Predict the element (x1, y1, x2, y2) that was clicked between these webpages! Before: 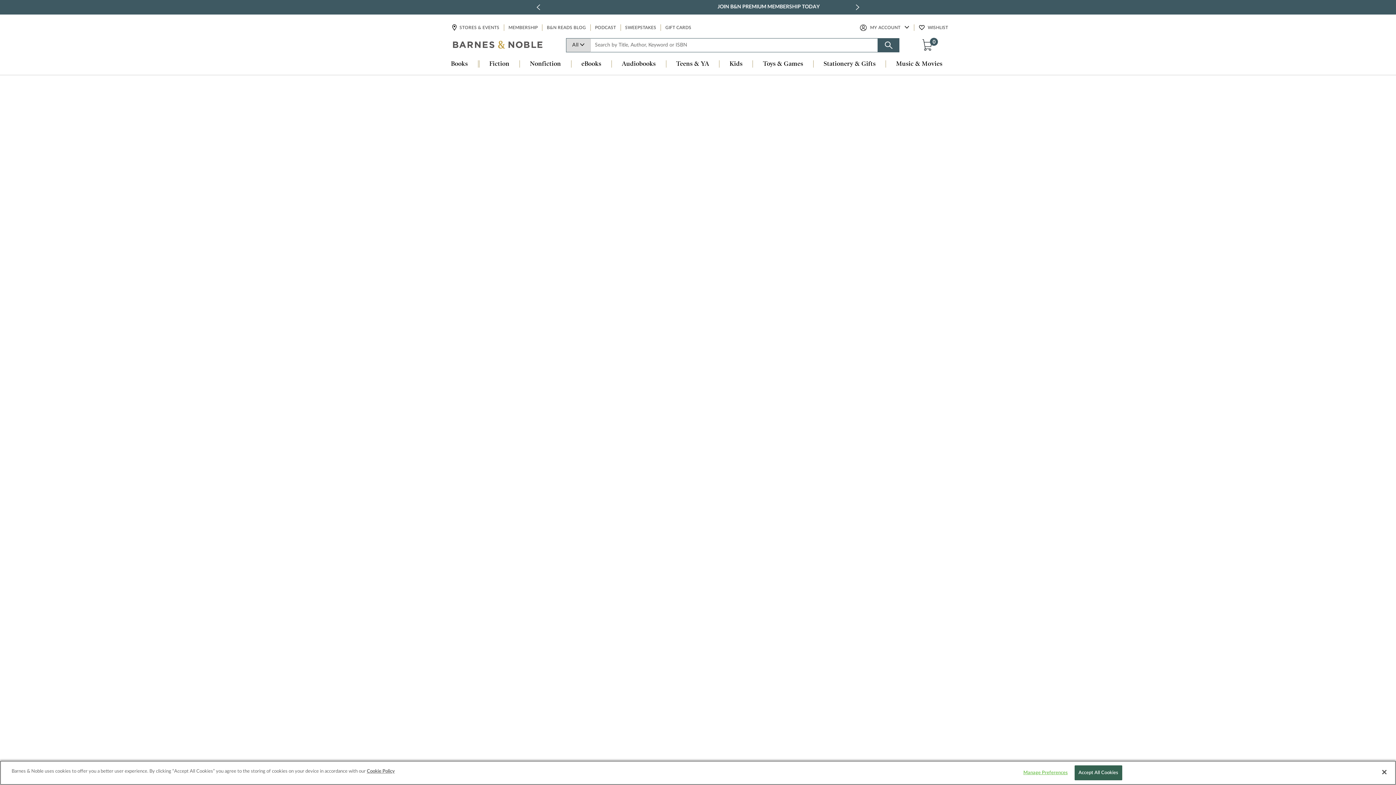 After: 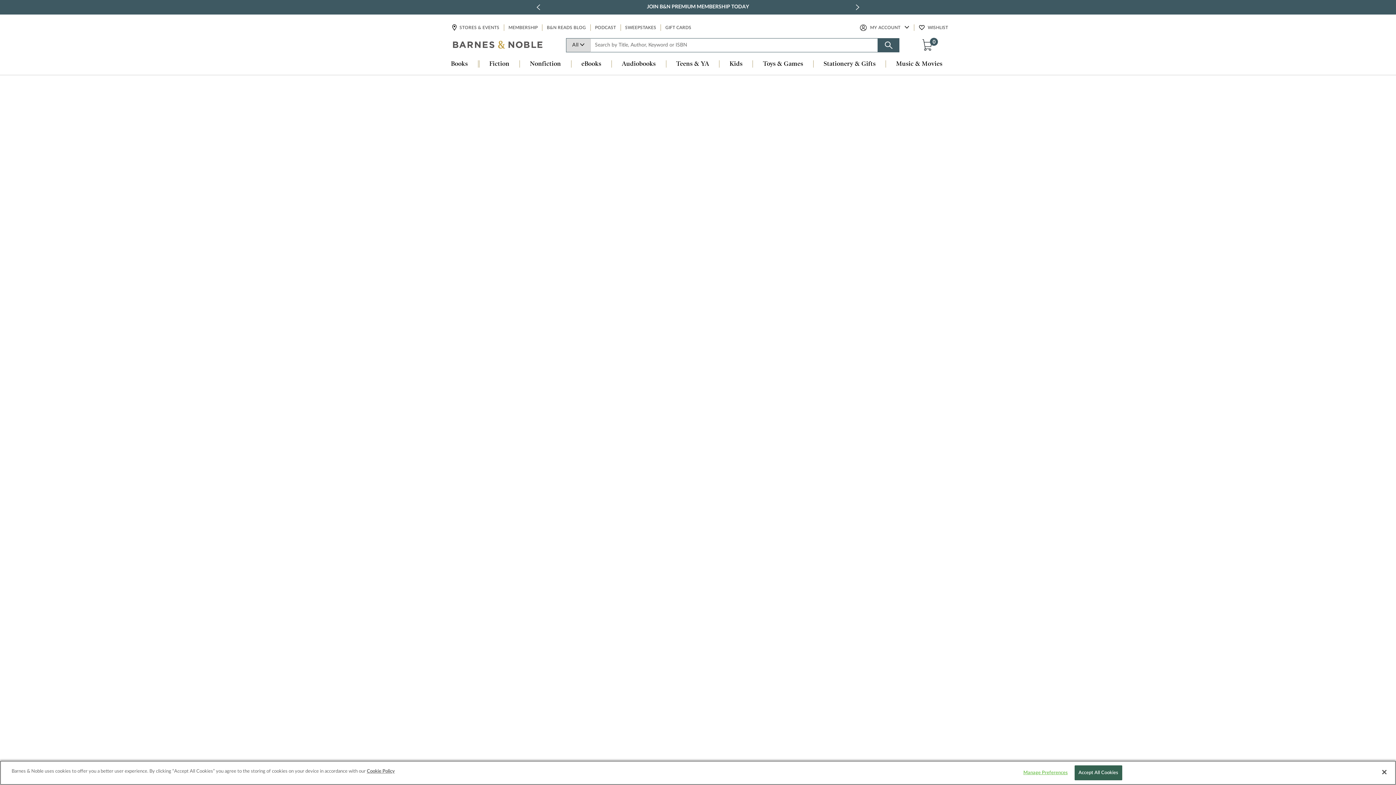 Action: label: eBooks bbox: (571, 60, 611, 68)